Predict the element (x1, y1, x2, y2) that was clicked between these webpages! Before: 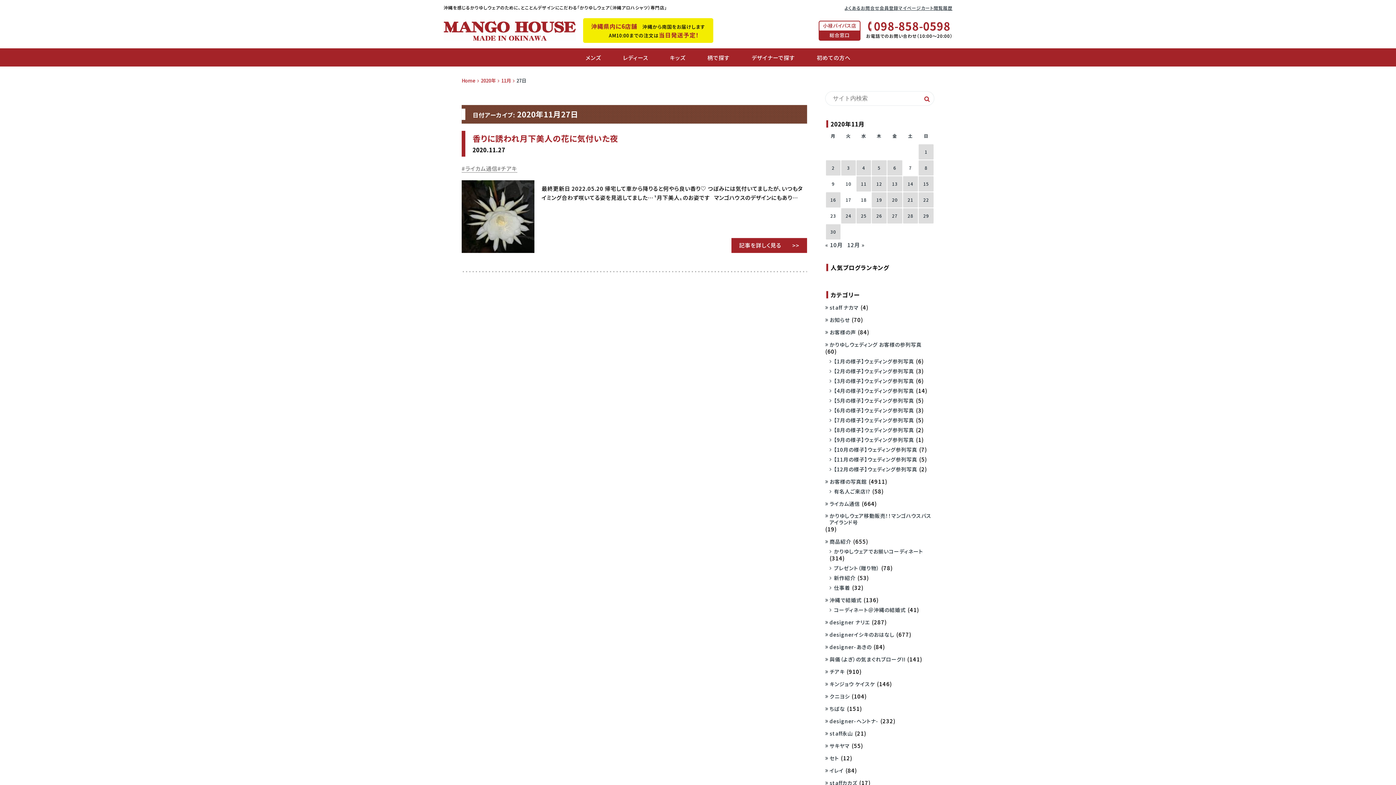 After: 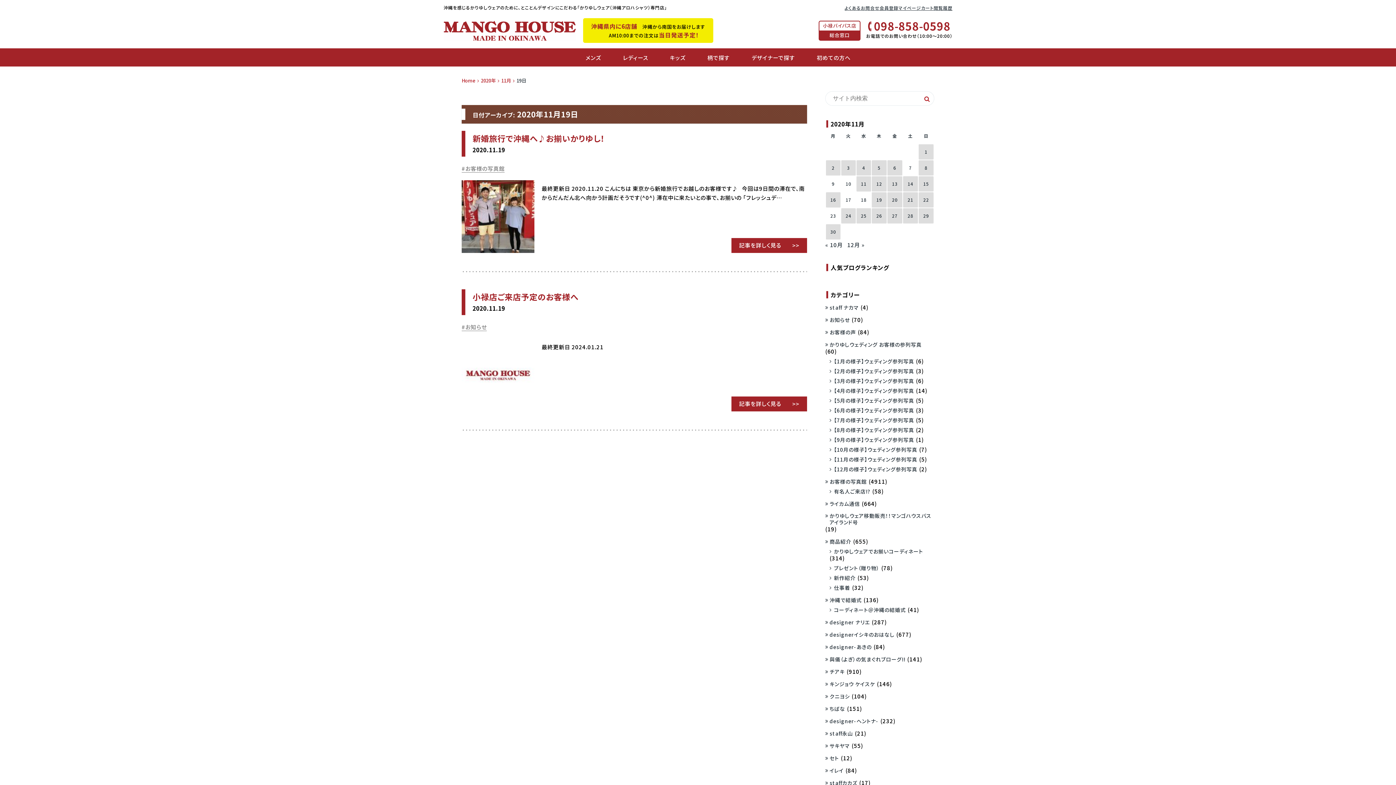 Action: bbox: (872, 192, 886, 207) label: 2020年11月19日 に投稿を公開